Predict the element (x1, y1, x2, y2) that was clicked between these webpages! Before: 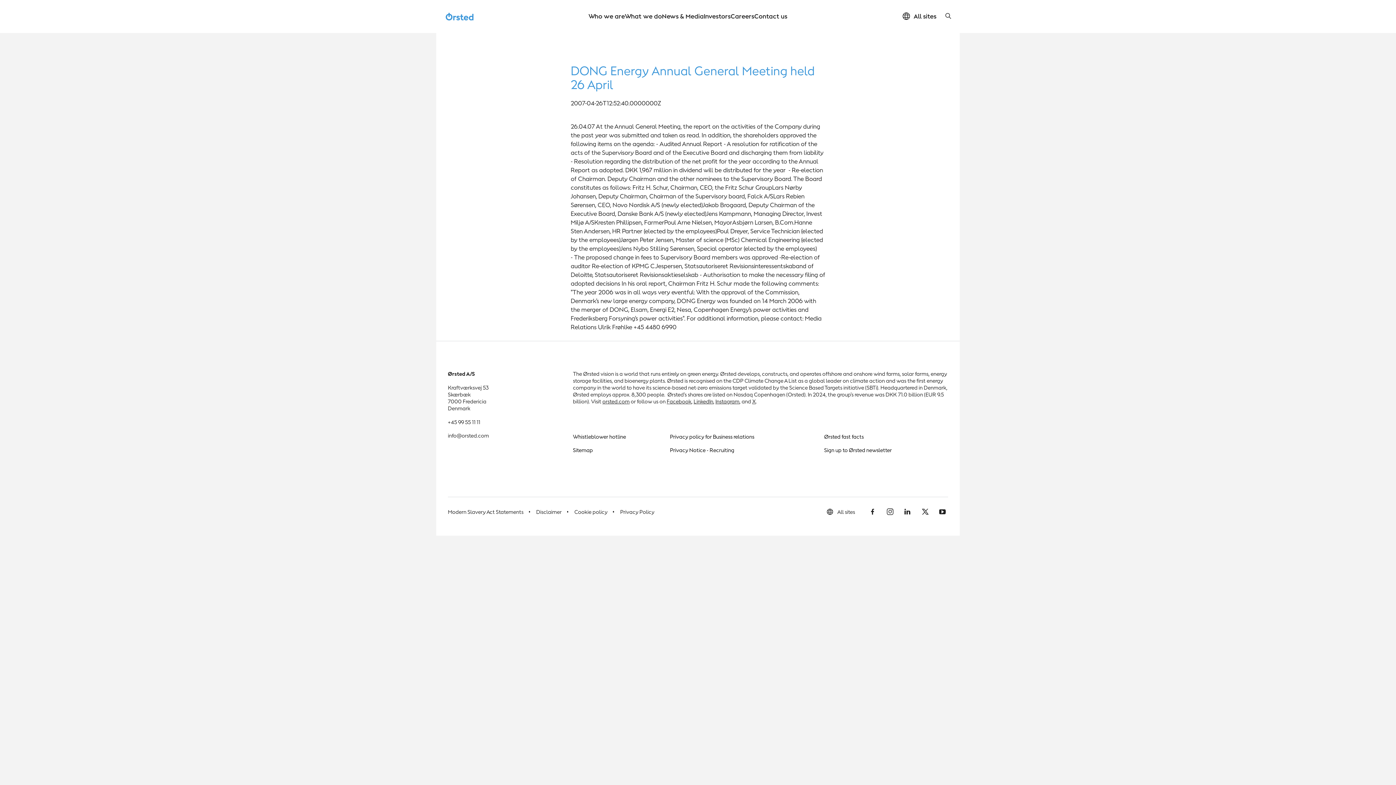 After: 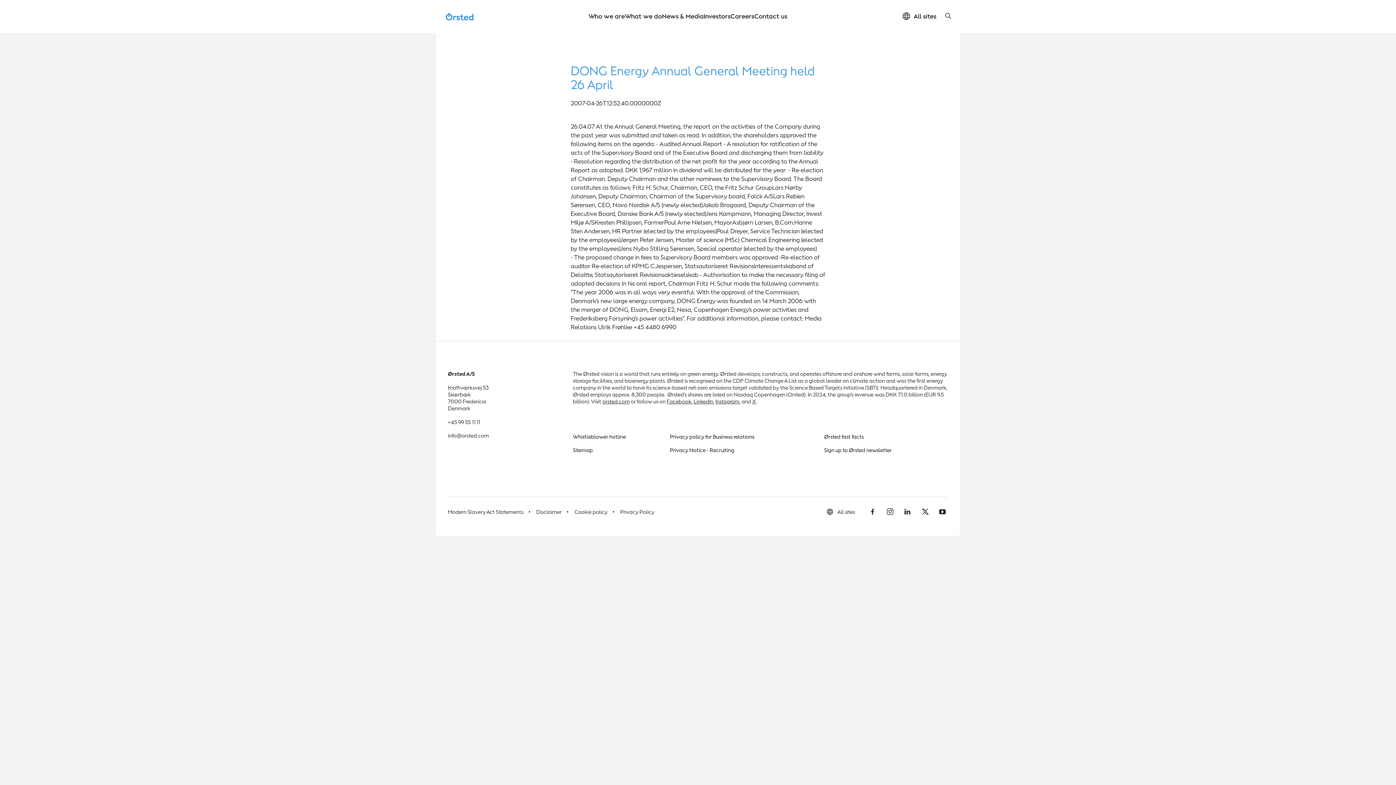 Action: label: search button bbox: (945, 11, 951, 20)